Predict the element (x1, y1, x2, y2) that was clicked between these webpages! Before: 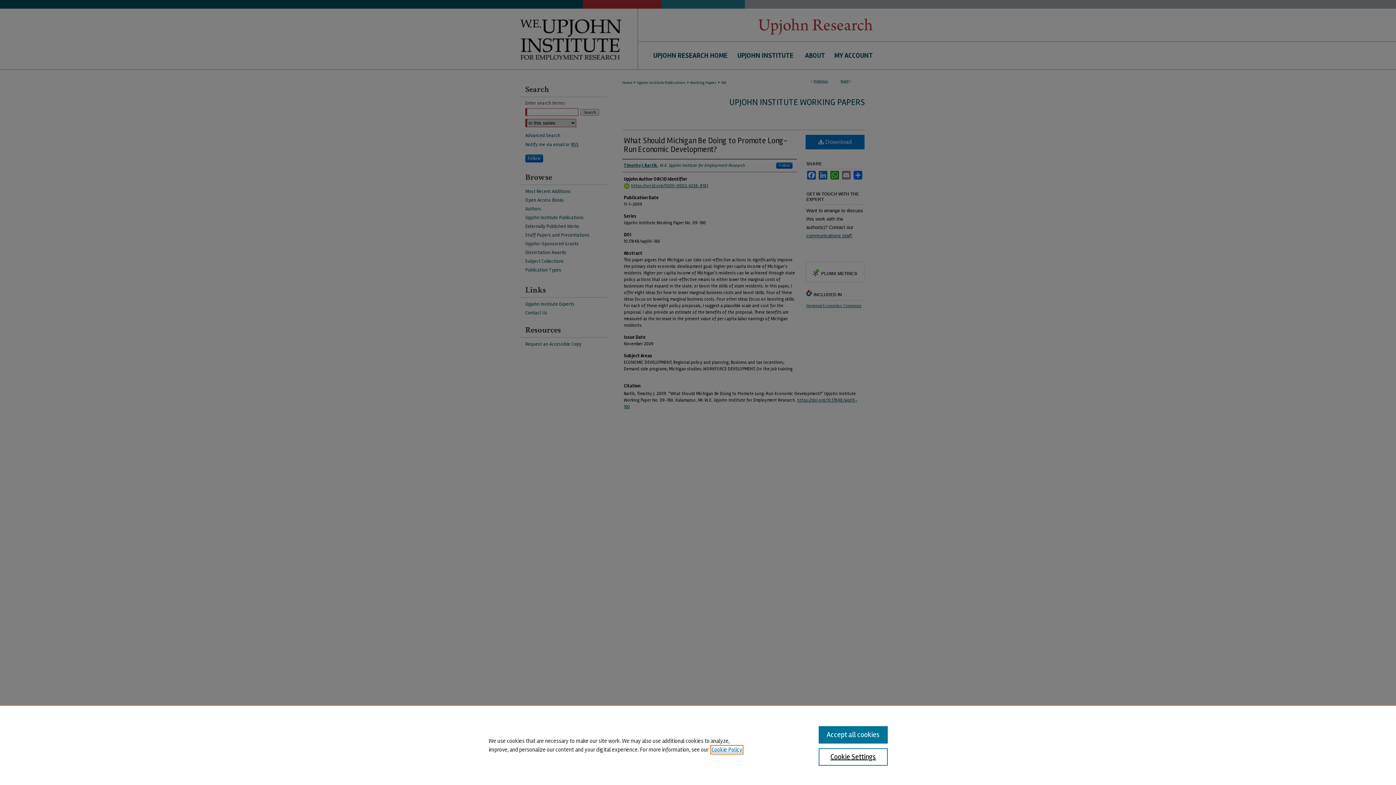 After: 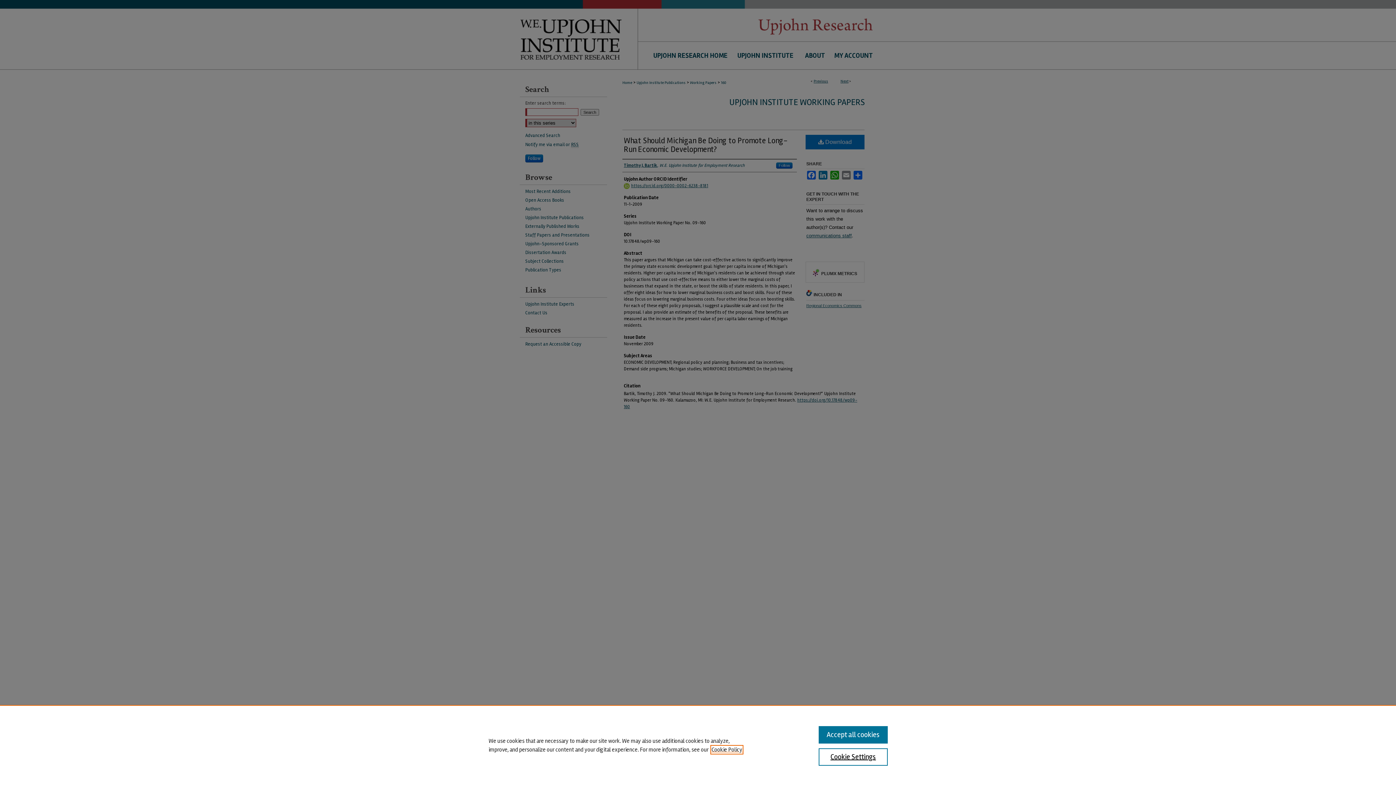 Action: bbox: (711, 746, 742, 753) label: , opens in a new tab